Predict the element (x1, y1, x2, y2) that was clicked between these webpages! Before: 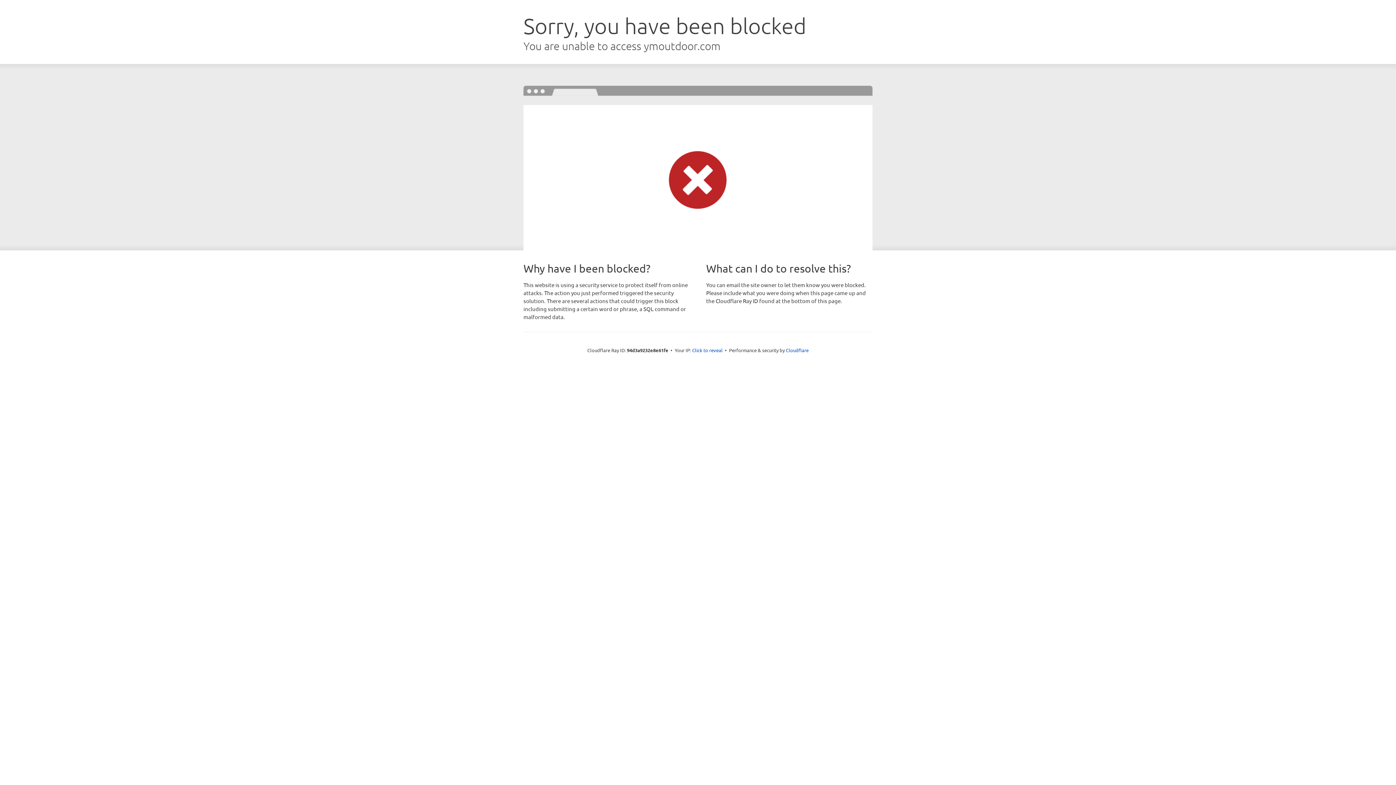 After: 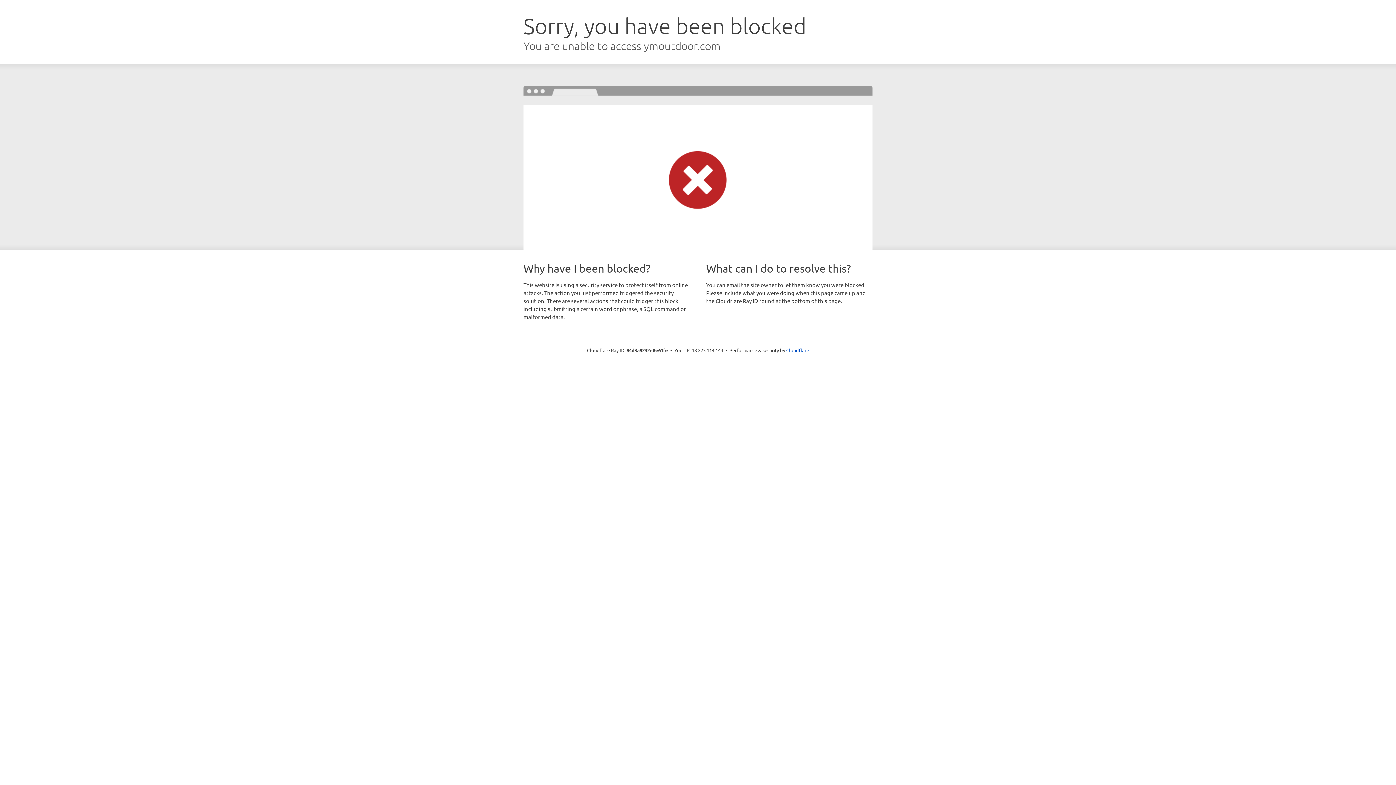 Action: bbox: (692, 346, 722, 353) label: Click to reveal